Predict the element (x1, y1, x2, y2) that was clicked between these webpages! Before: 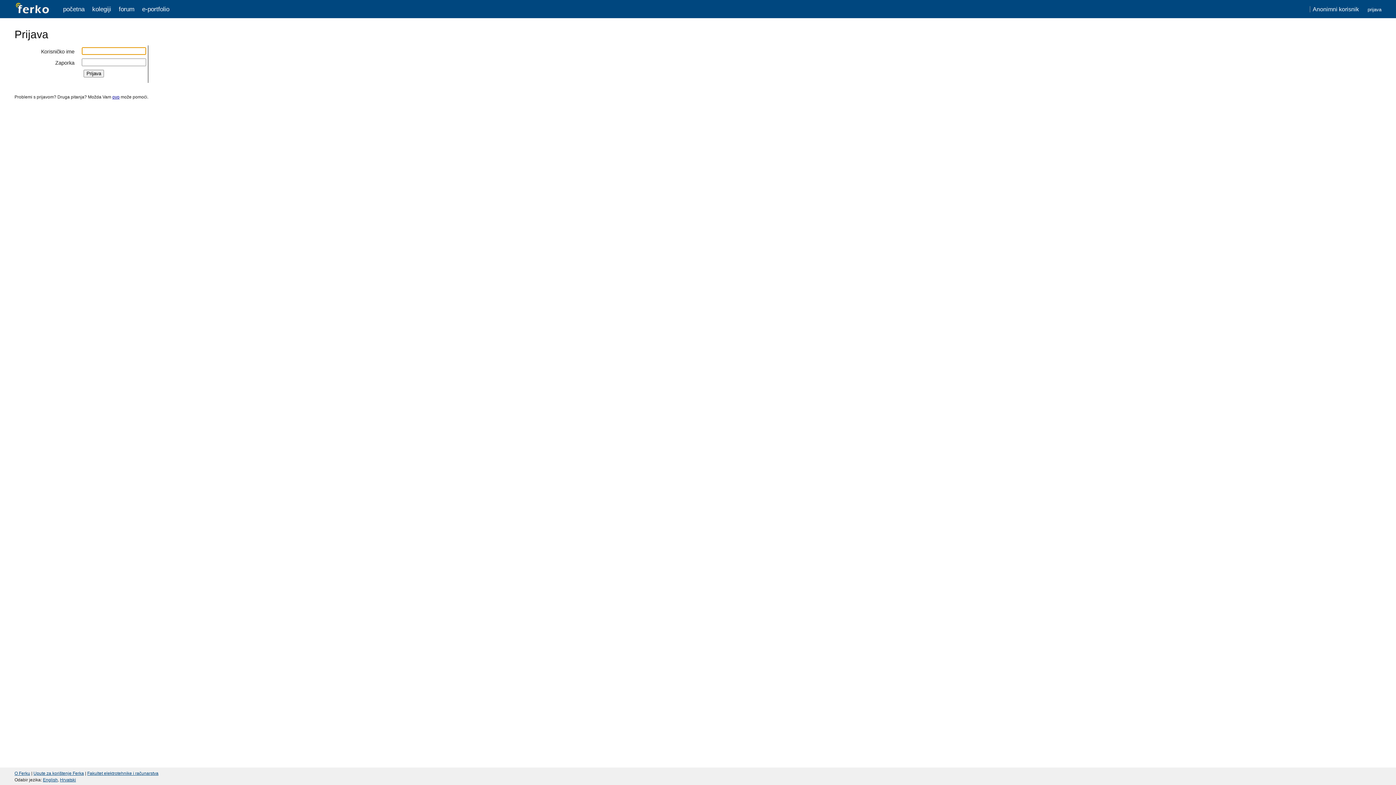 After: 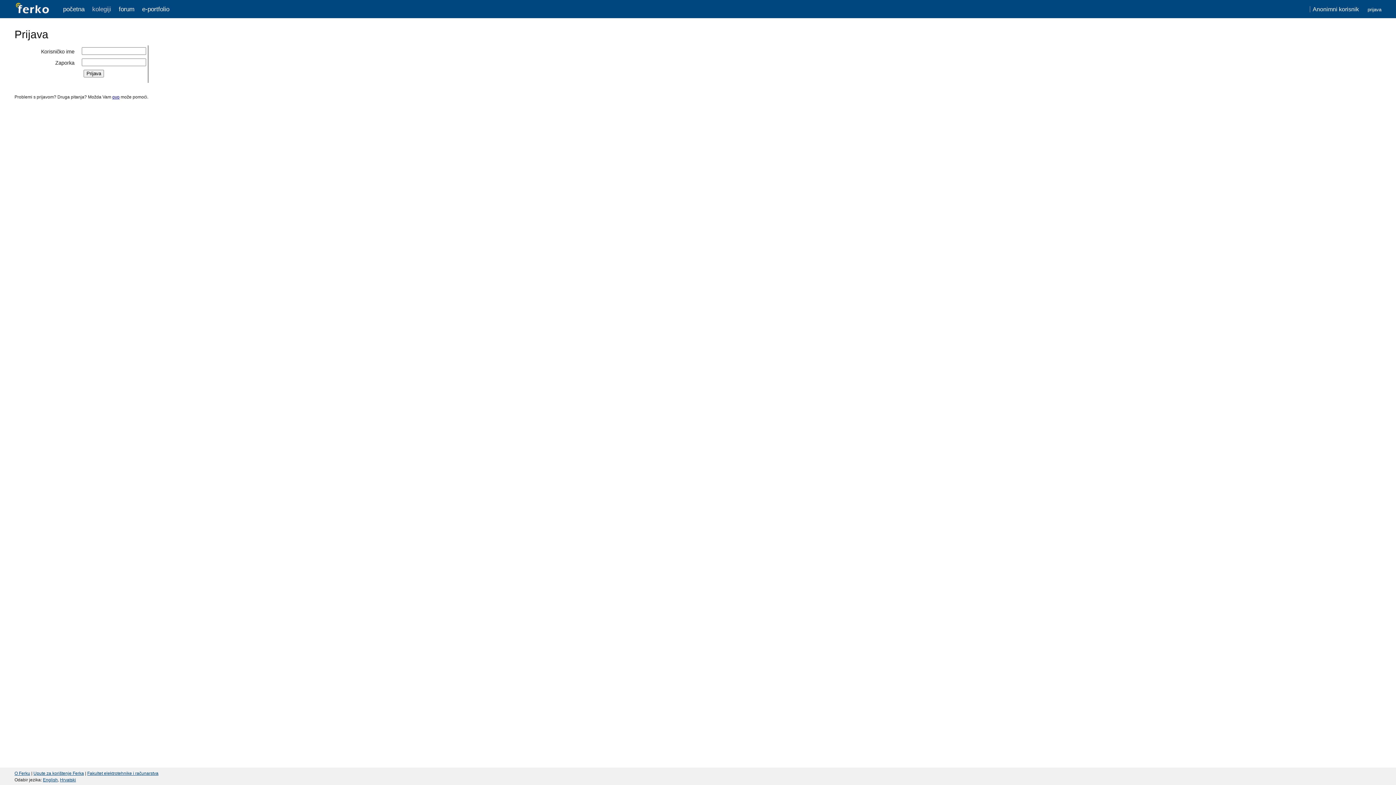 Action: label: kolegiji bbox: (92, 5, 111, 12)